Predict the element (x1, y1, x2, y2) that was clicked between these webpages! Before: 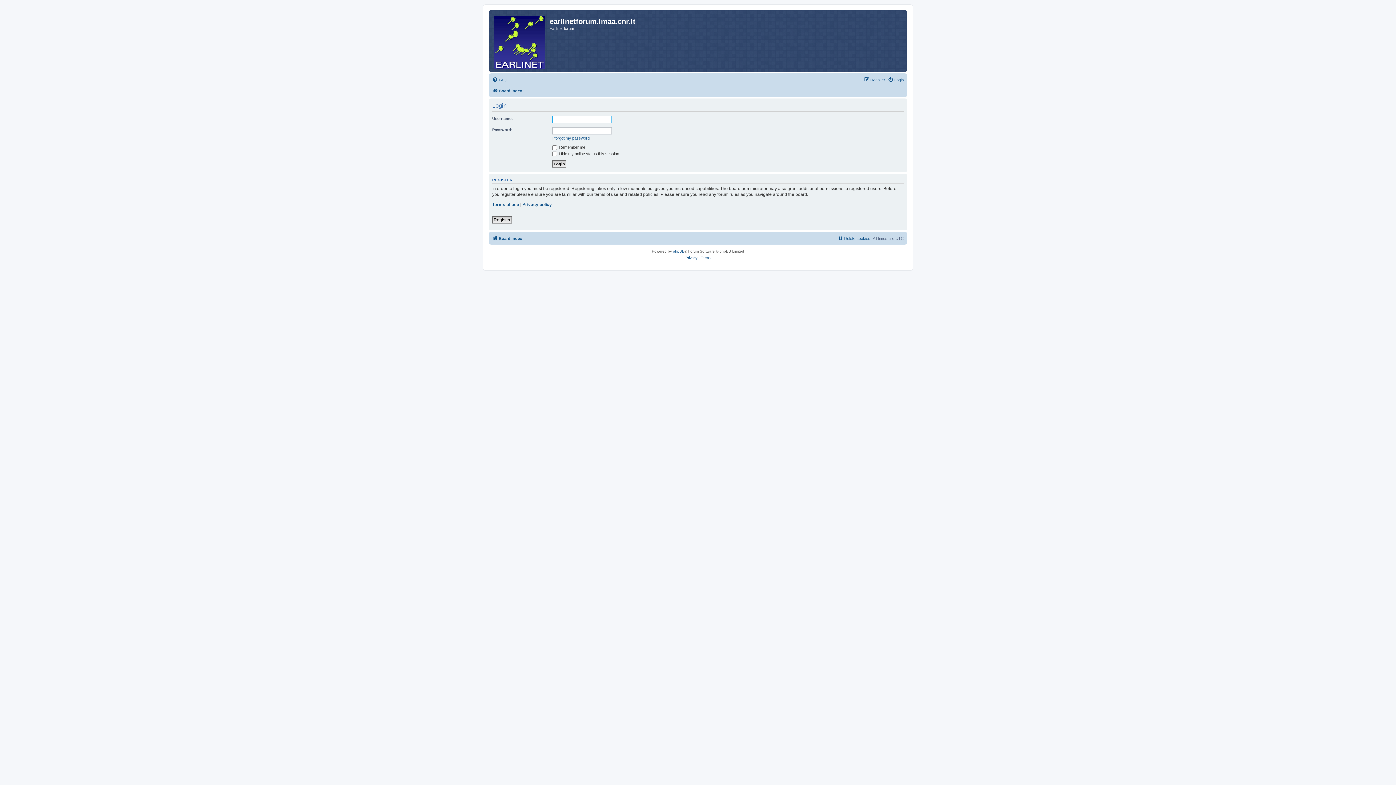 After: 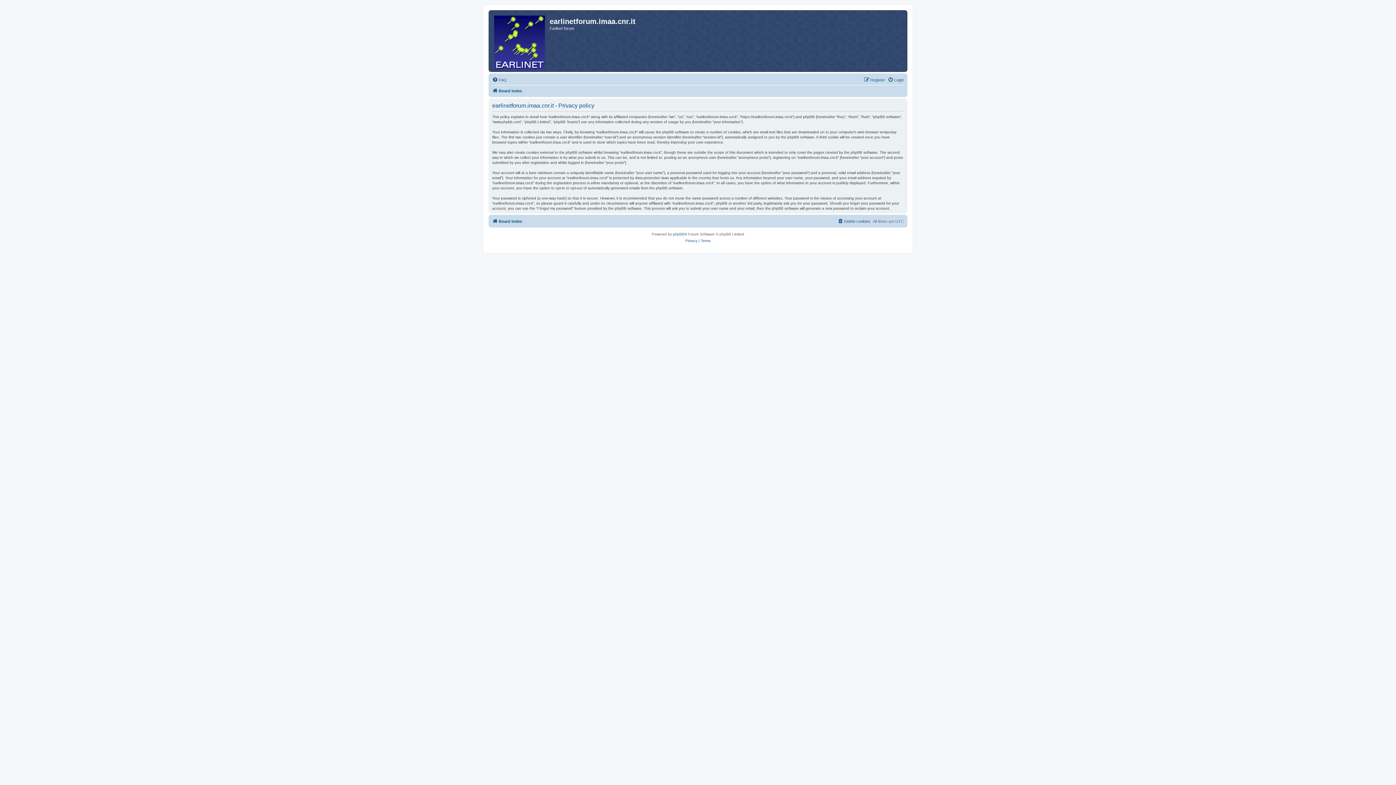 Action: bbox: (522, 201, 552, 207) label: Privacy policy